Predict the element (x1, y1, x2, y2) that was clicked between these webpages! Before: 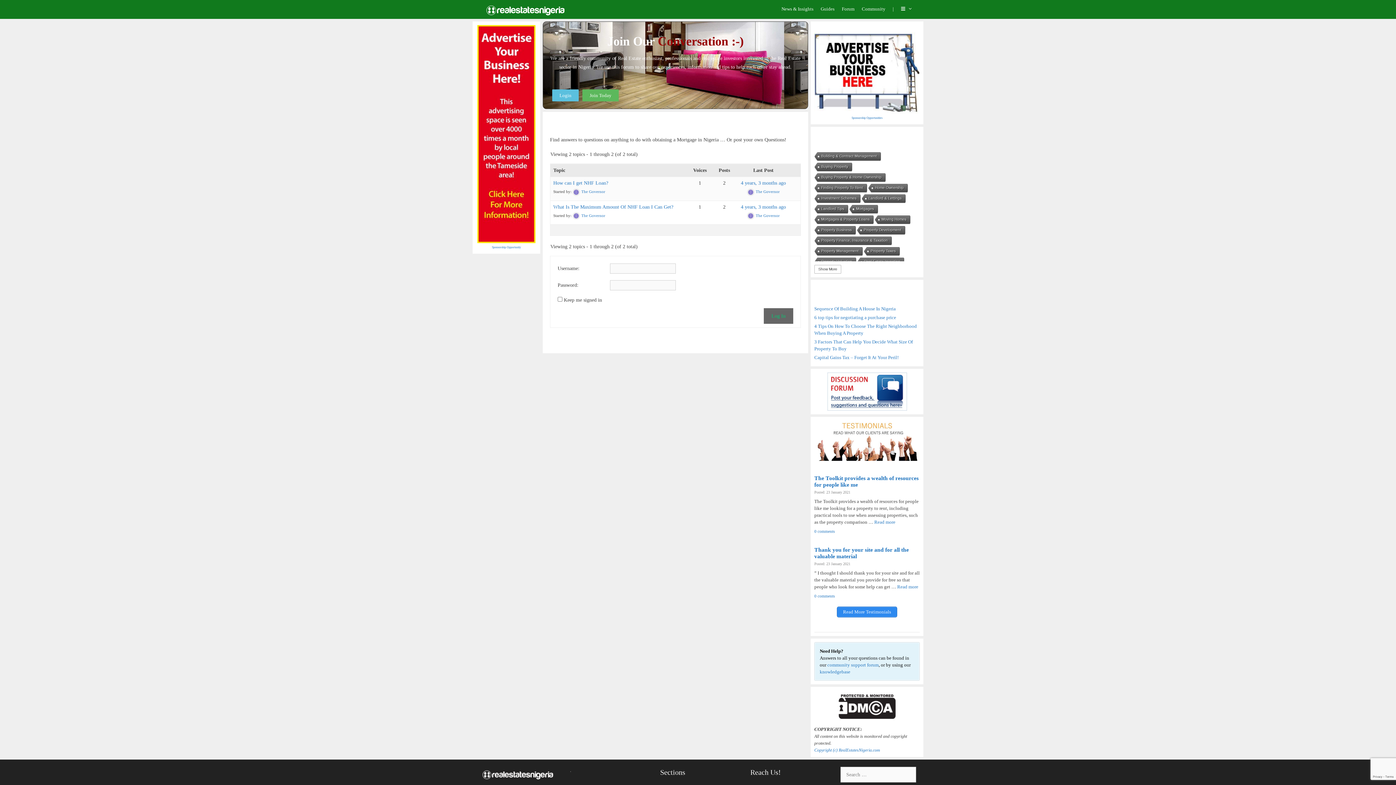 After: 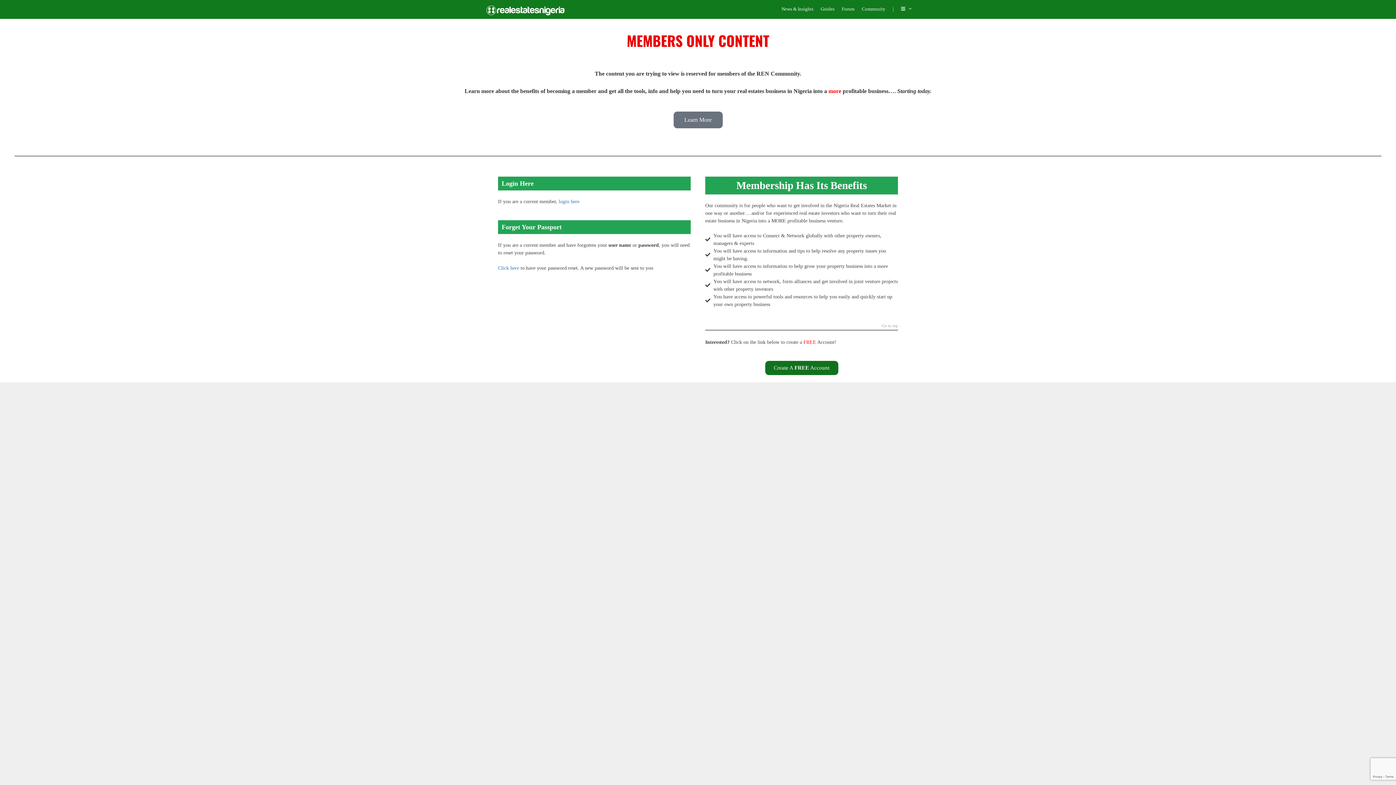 Action: label: Sequence Of Building A House In Nigeria bbox: (814, 306, 896, 311)